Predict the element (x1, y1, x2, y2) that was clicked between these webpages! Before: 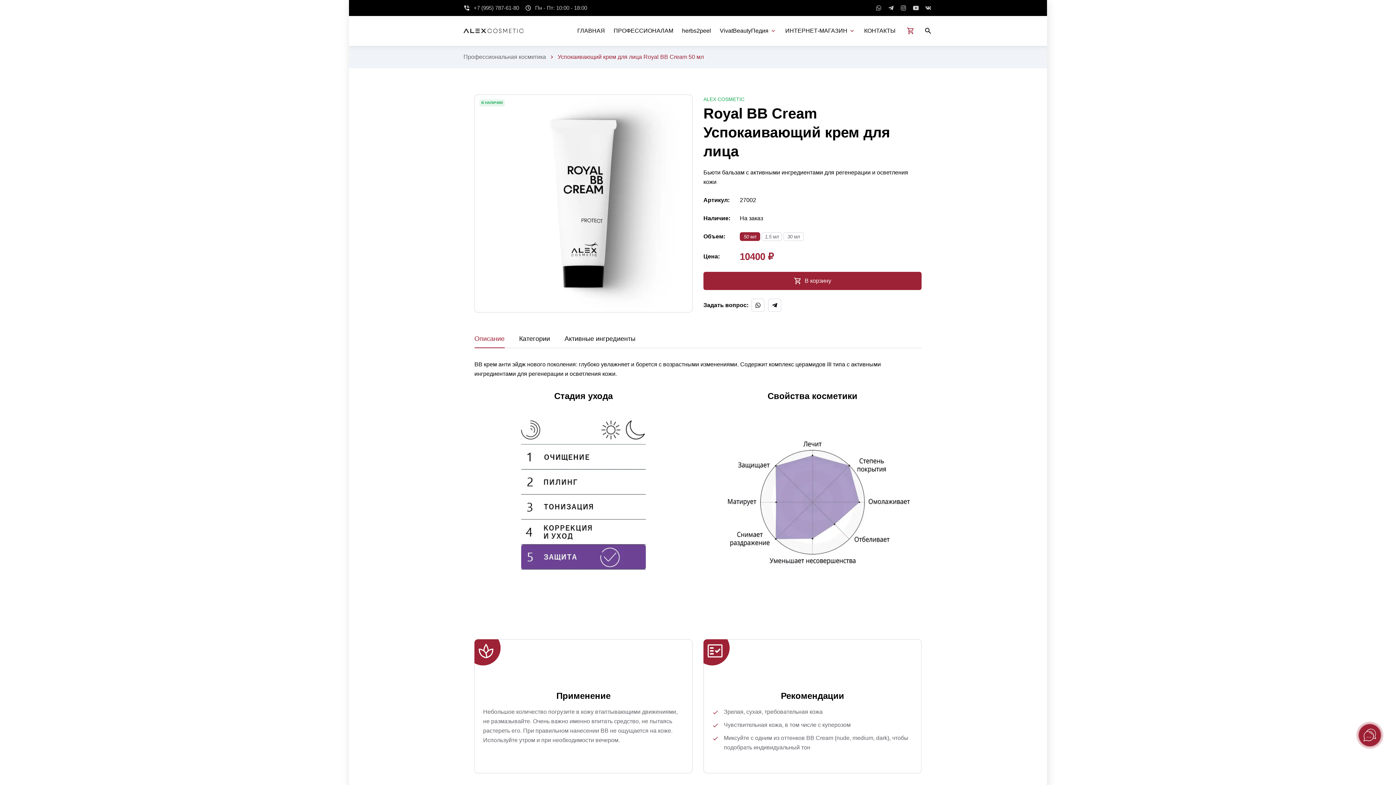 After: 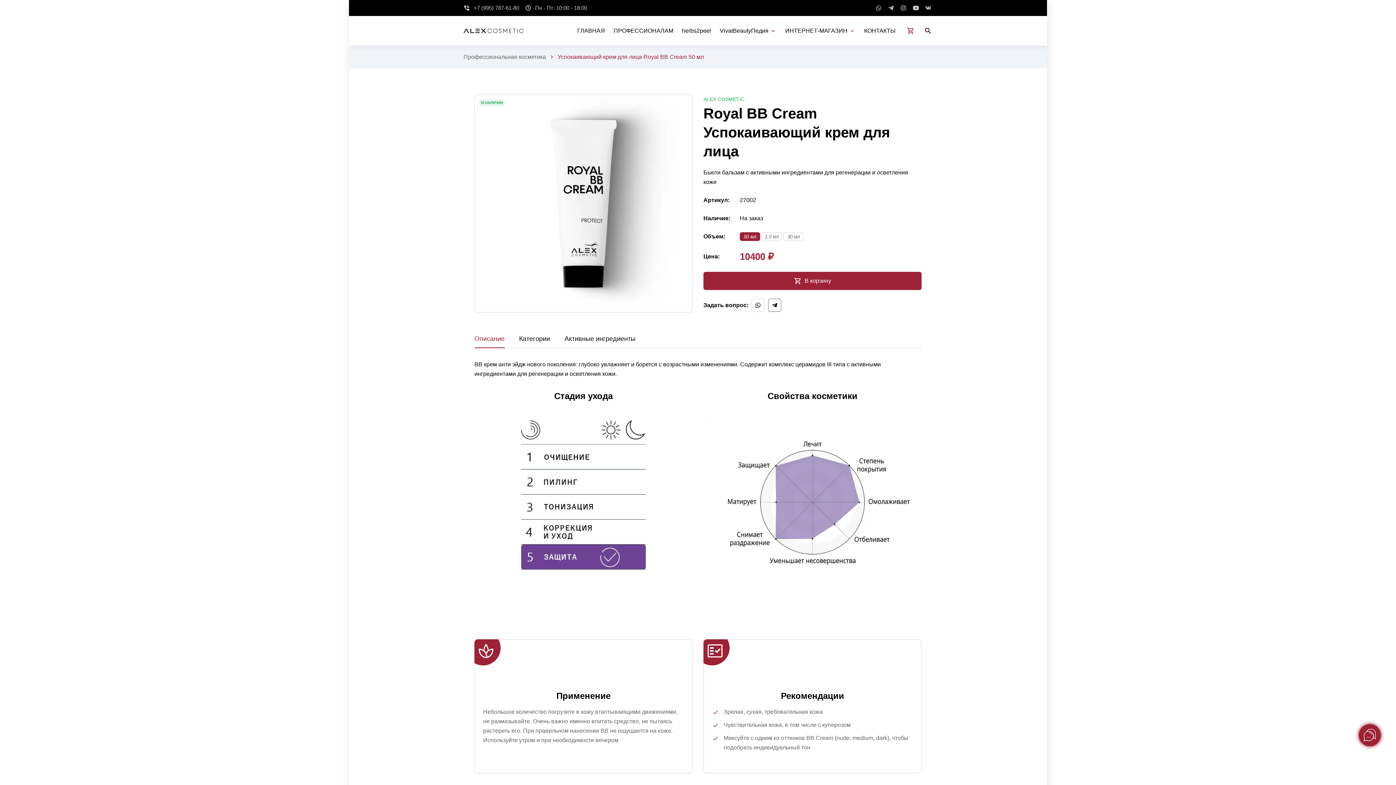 Action: bbox: (768, 298, 781, 312)